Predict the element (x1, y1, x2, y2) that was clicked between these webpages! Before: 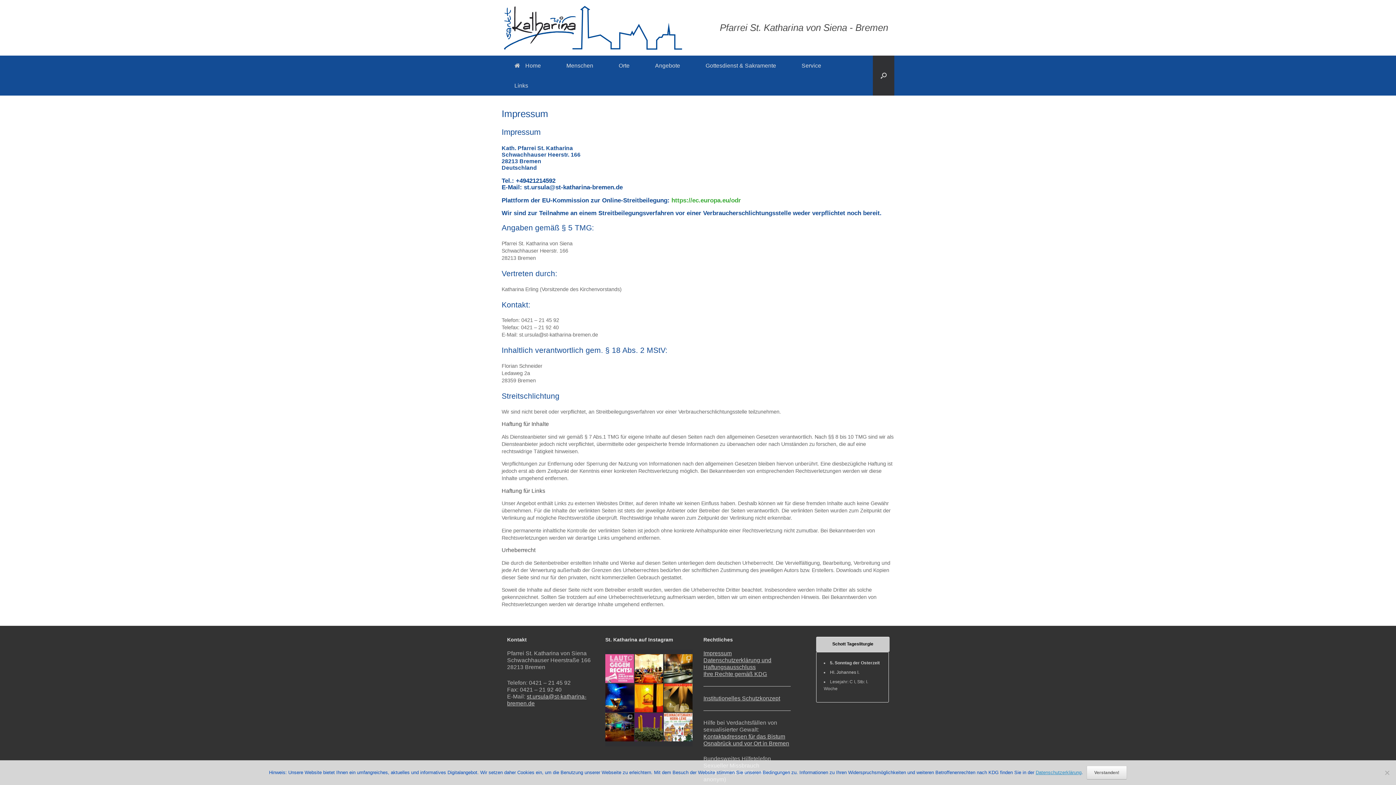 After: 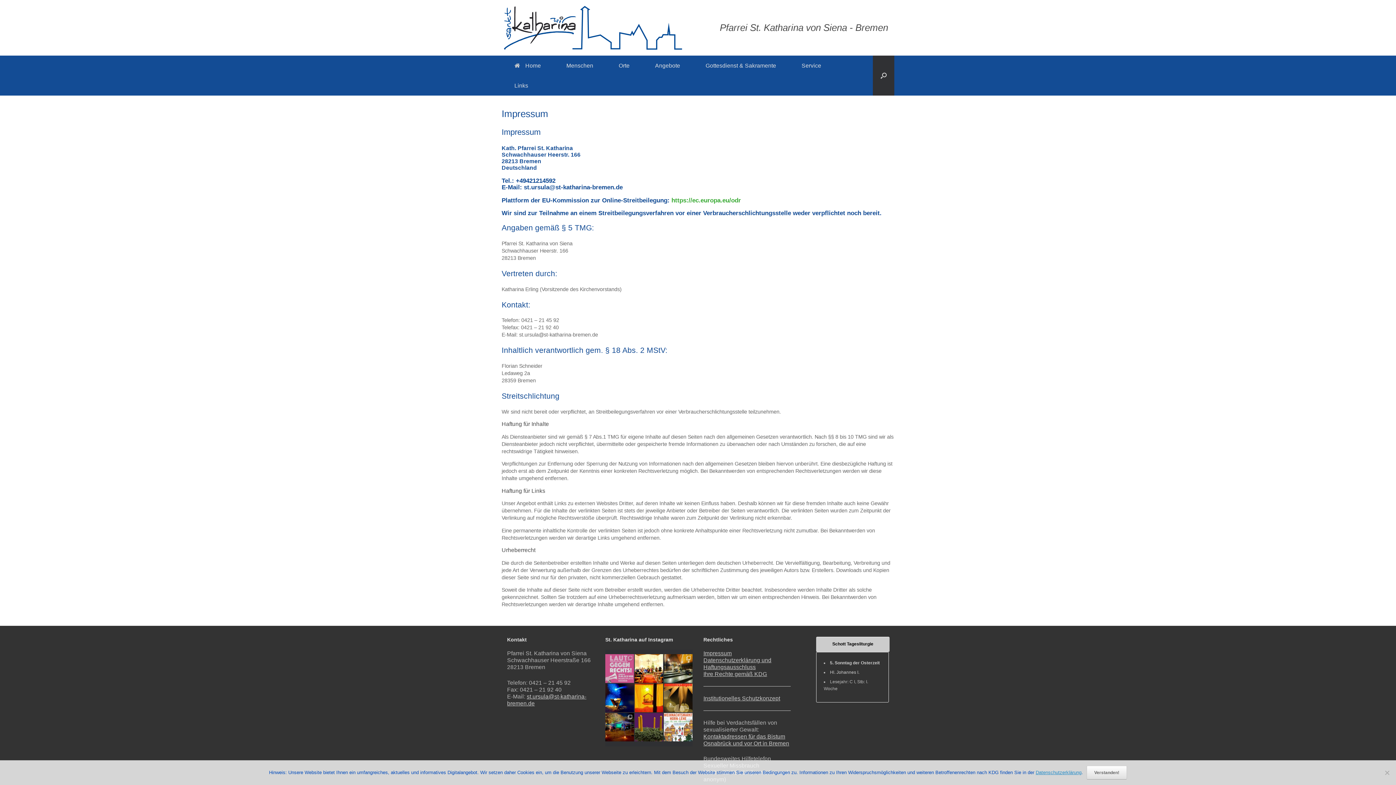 Action: bbox: (605, 654, 634, 683) label: Aufruf zur Demo #lautgegenrechts am Sonntag, 21.1.